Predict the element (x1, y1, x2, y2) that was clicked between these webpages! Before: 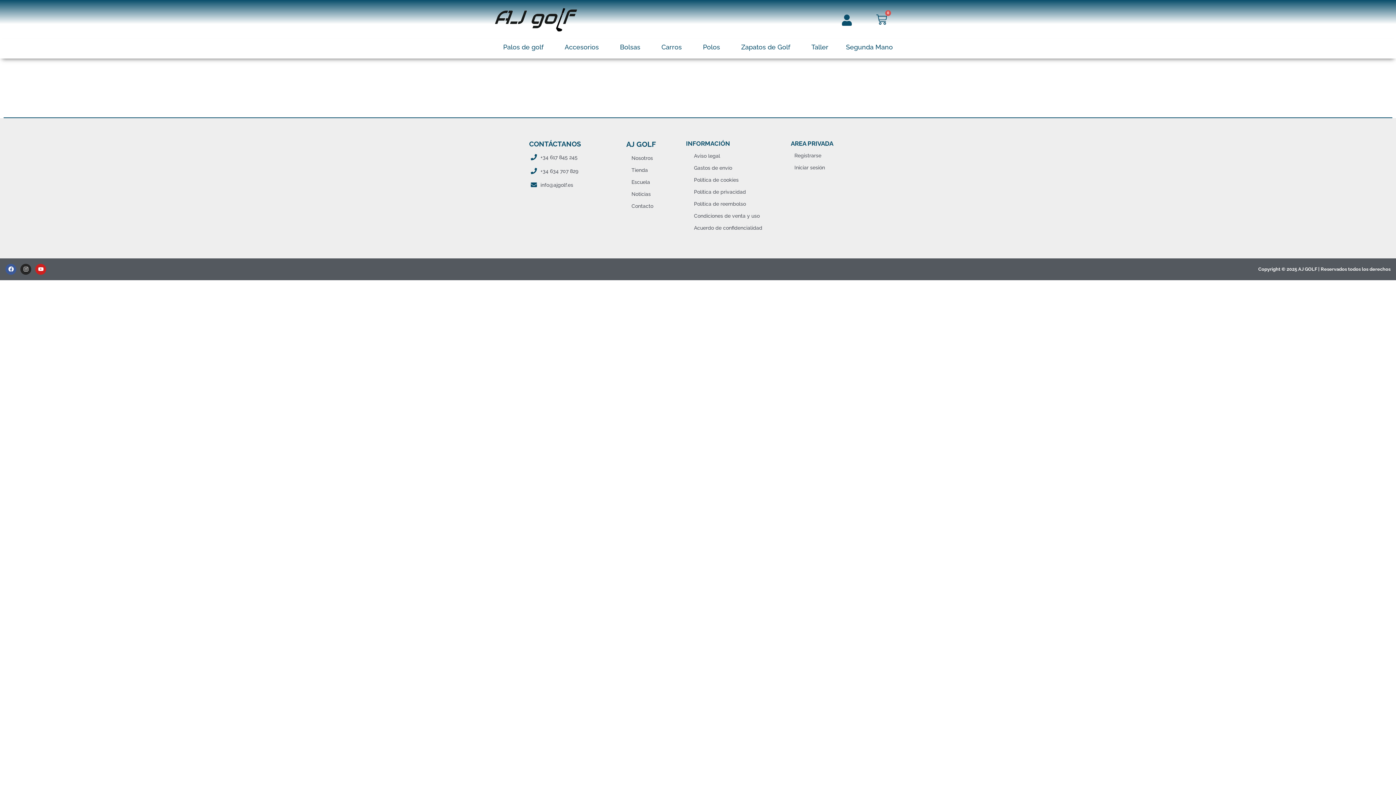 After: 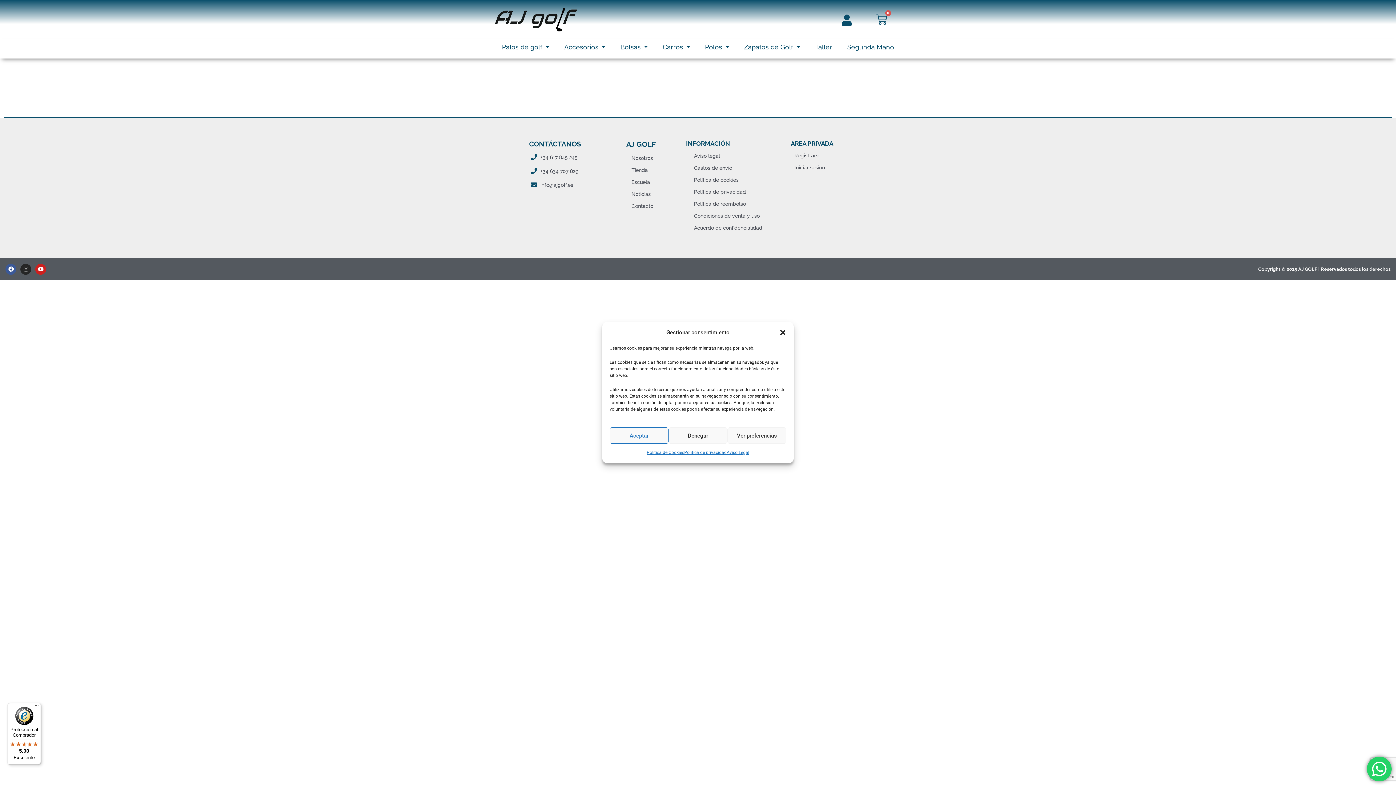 Action: bbox: (861, 10, 901, 28) label: 0
Cart